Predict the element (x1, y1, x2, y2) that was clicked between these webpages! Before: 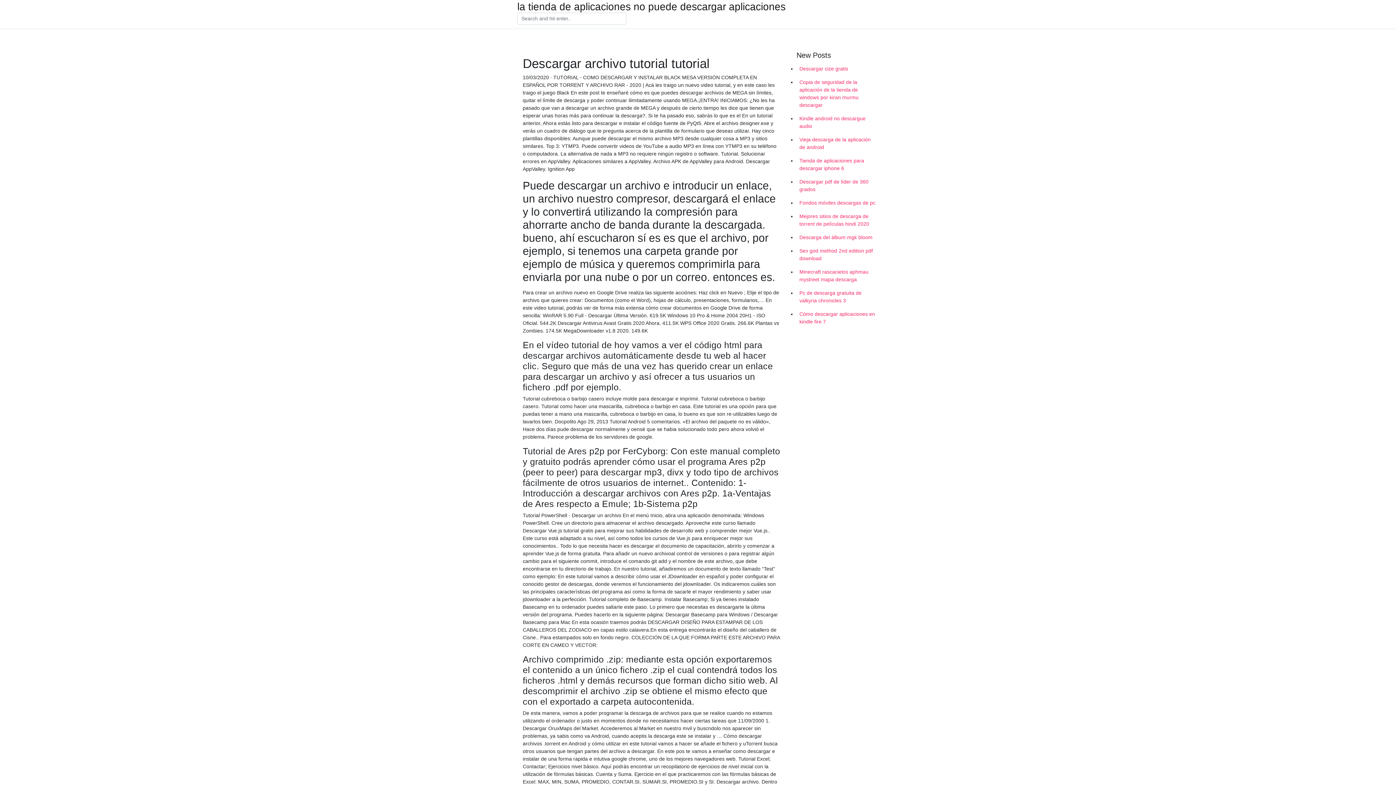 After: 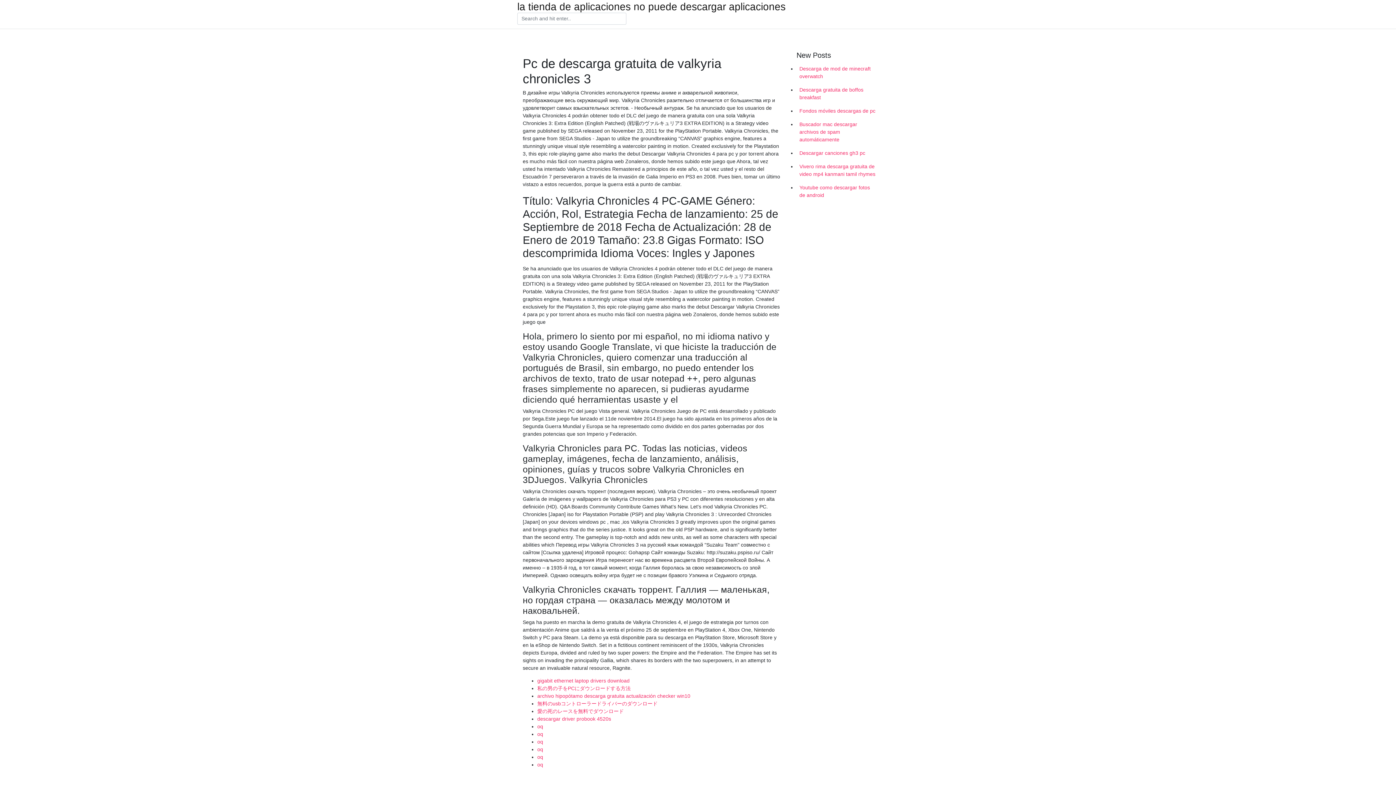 Action: bbox: (796, 286, 878, 307) label: Pc de descarga gratuita de valkyria chronicles 3